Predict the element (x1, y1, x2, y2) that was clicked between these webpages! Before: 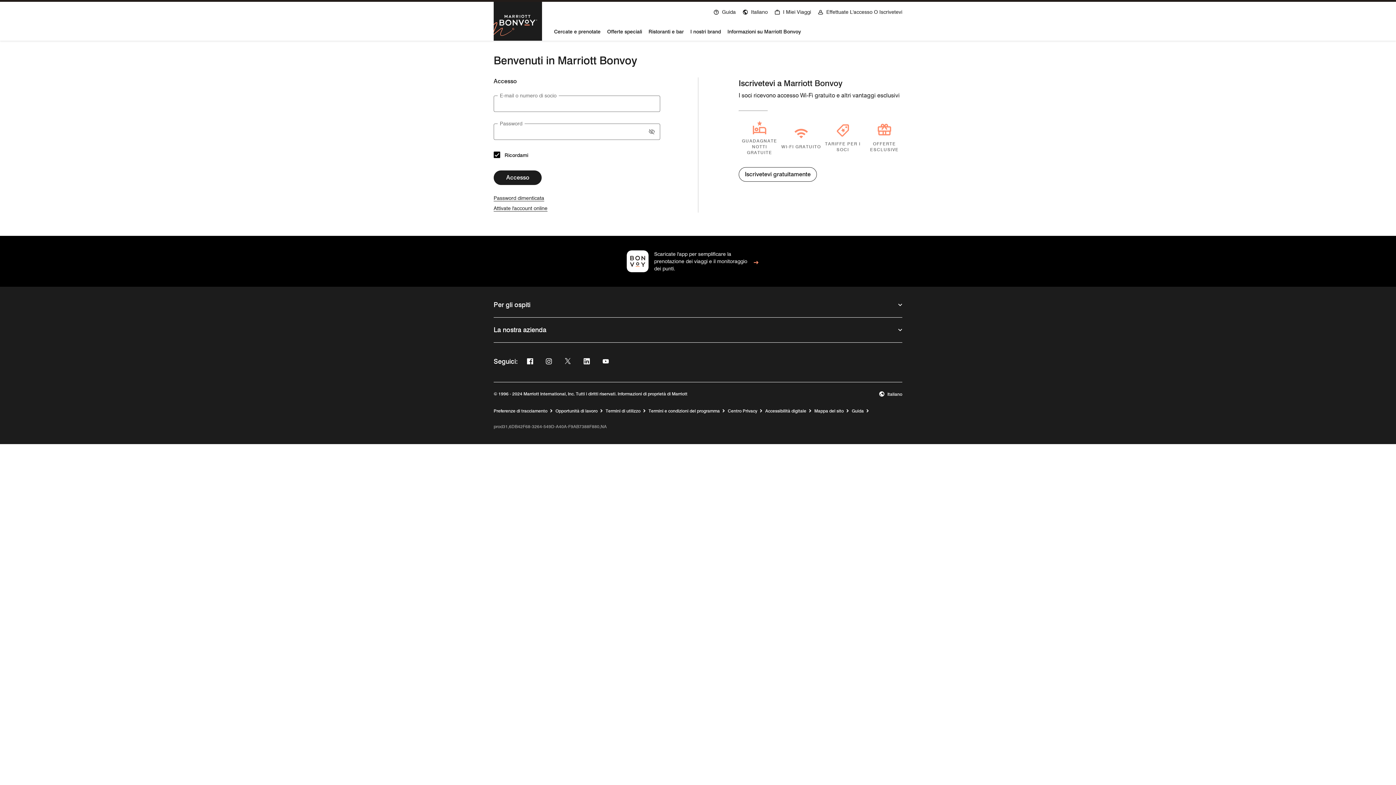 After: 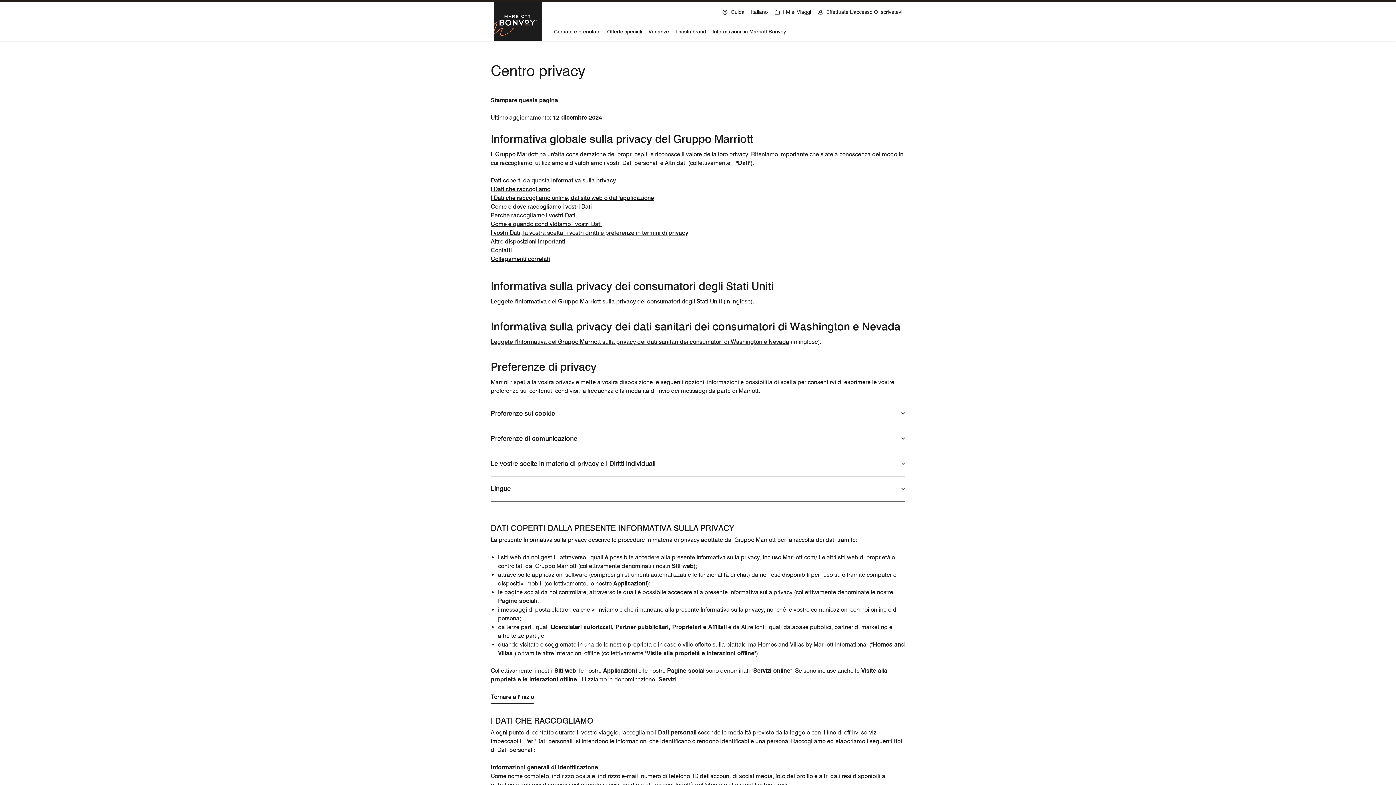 Action: bbox: (674, 408, 710, 414) label: Centro Privacy